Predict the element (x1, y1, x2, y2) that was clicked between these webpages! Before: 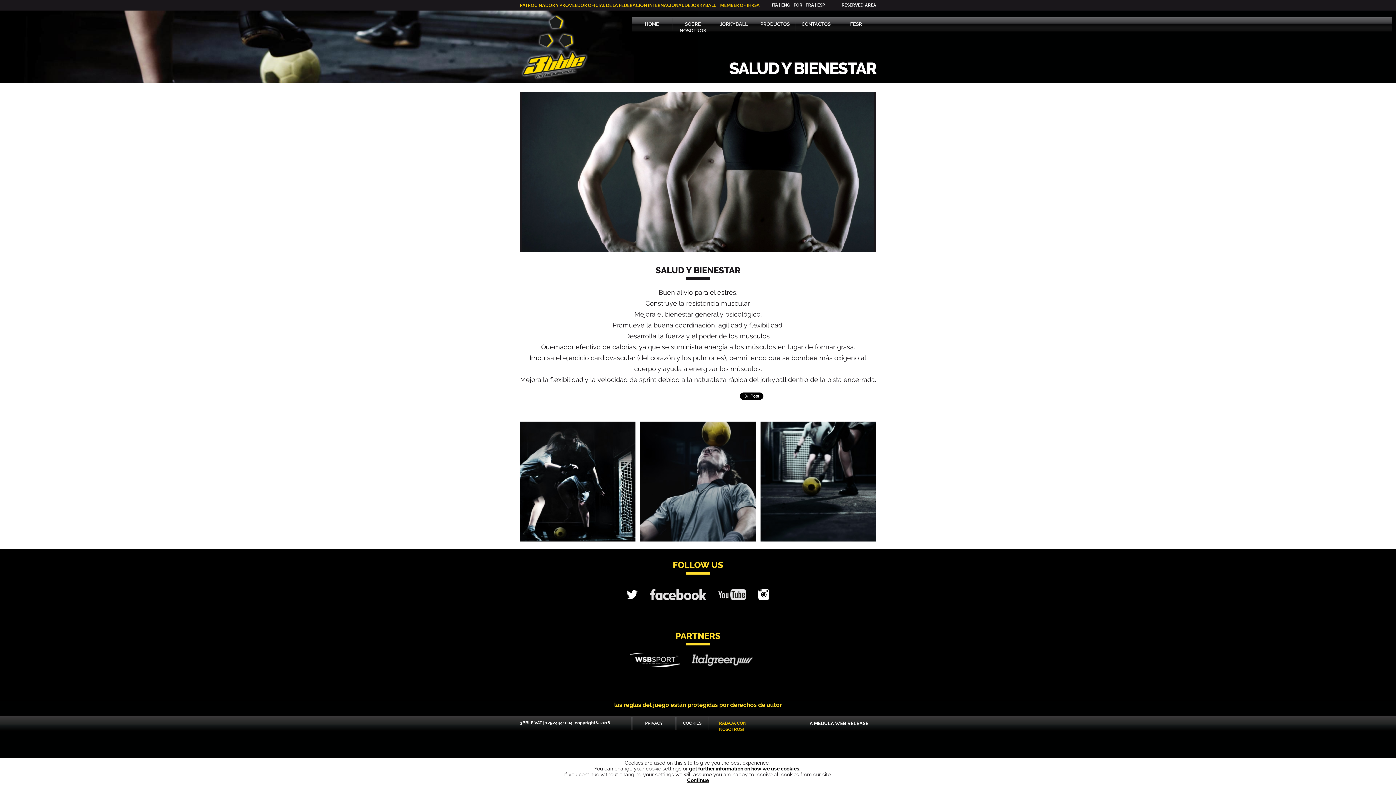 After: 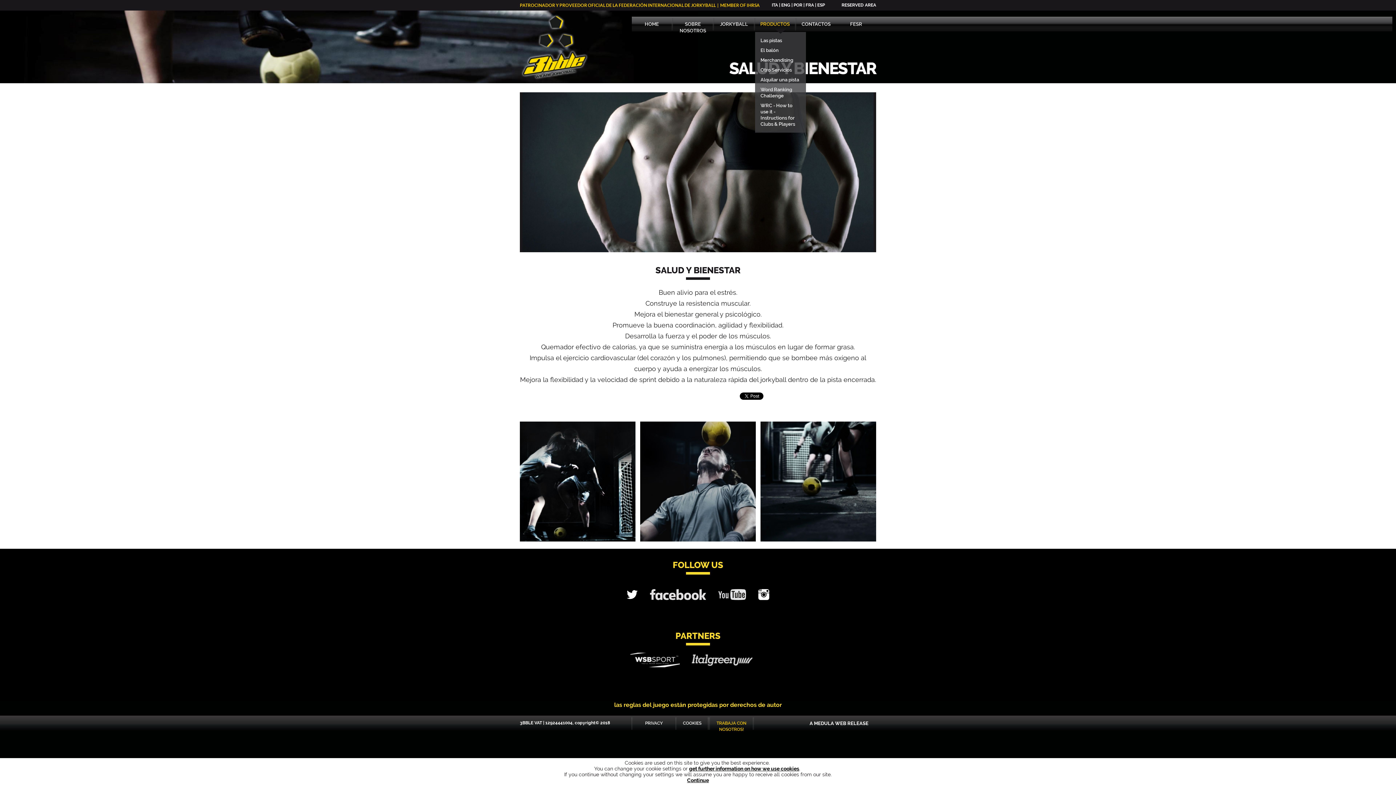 Action: bbox: (755, 16, 795, 32) label: PRODUCTOS